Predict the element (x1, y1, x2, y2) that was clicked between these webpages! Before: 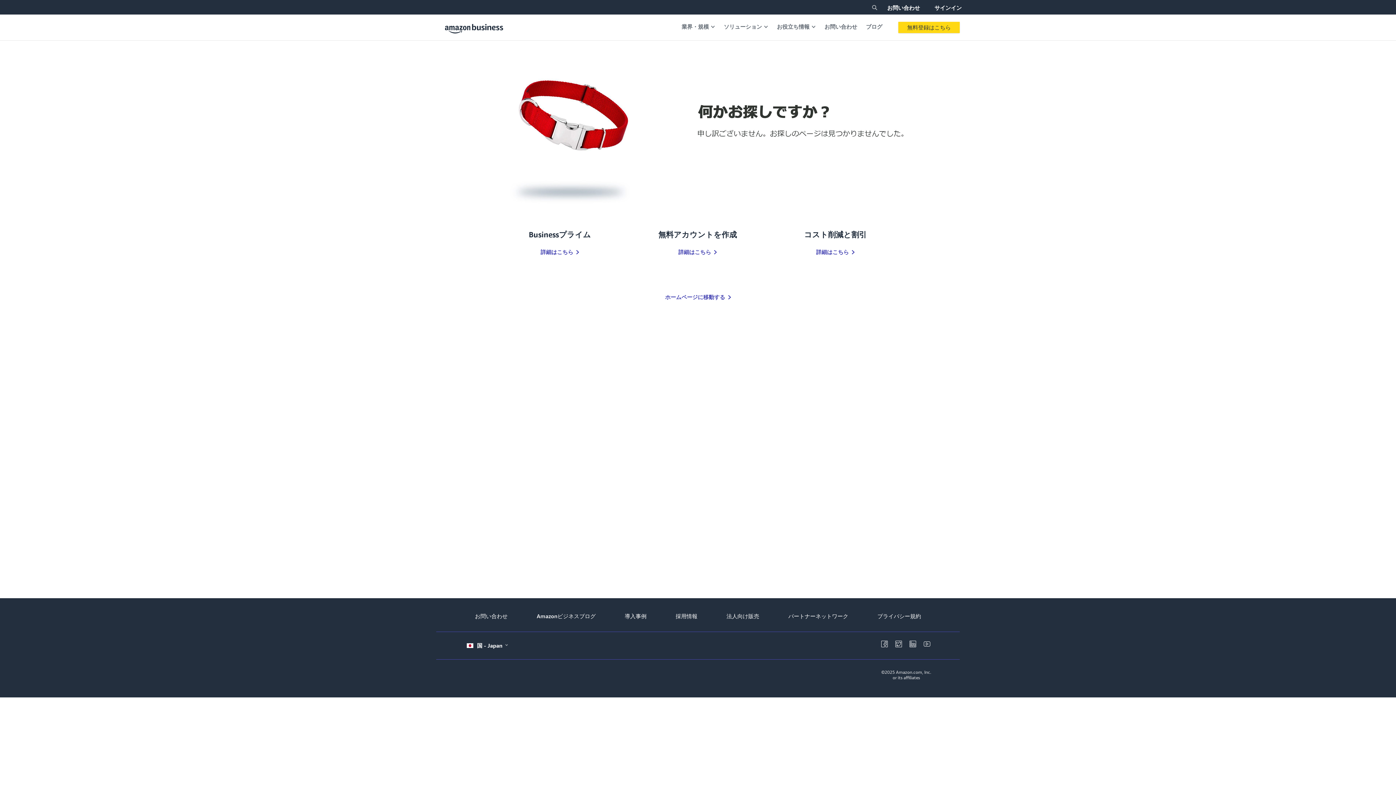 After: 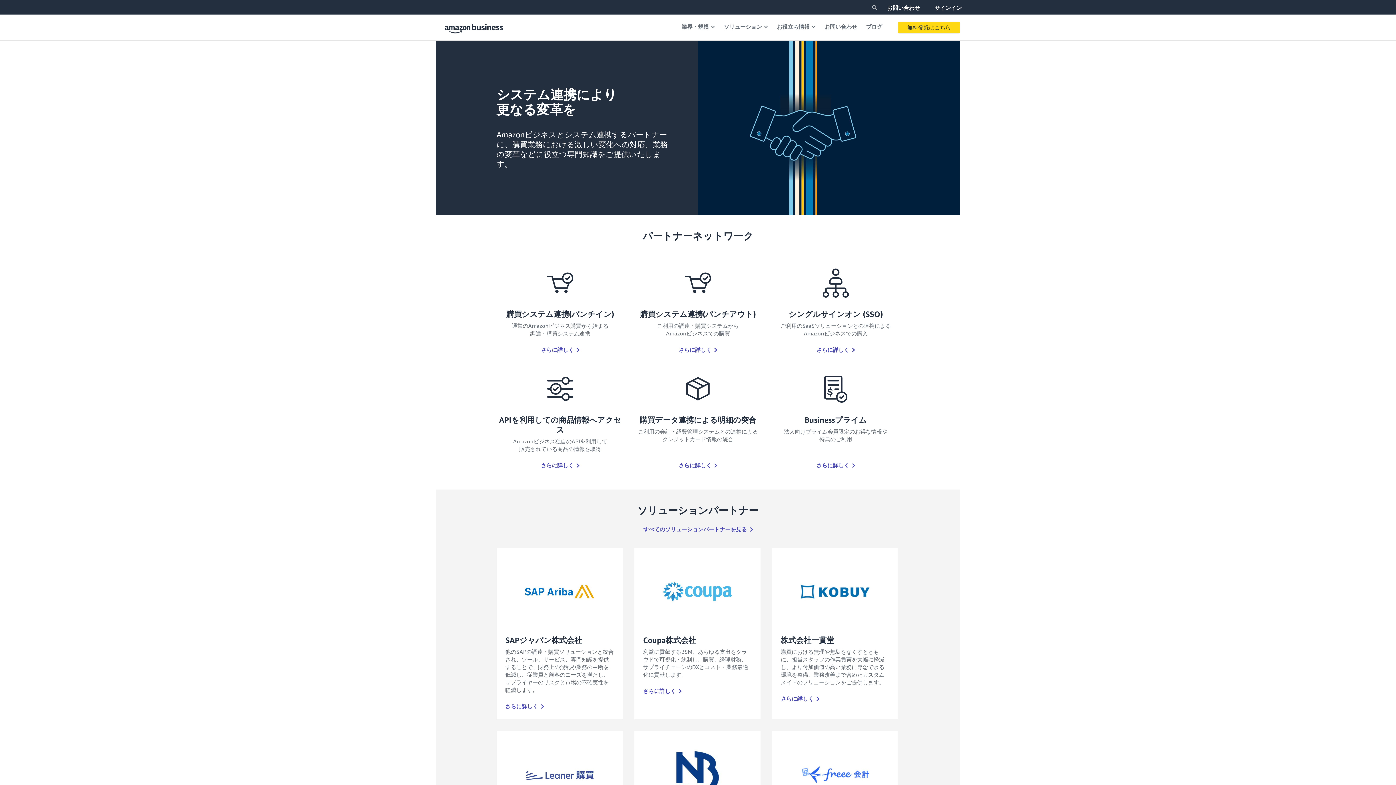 Action: bbox: (788, 612, 848, 620) label: パートナーネットワーク